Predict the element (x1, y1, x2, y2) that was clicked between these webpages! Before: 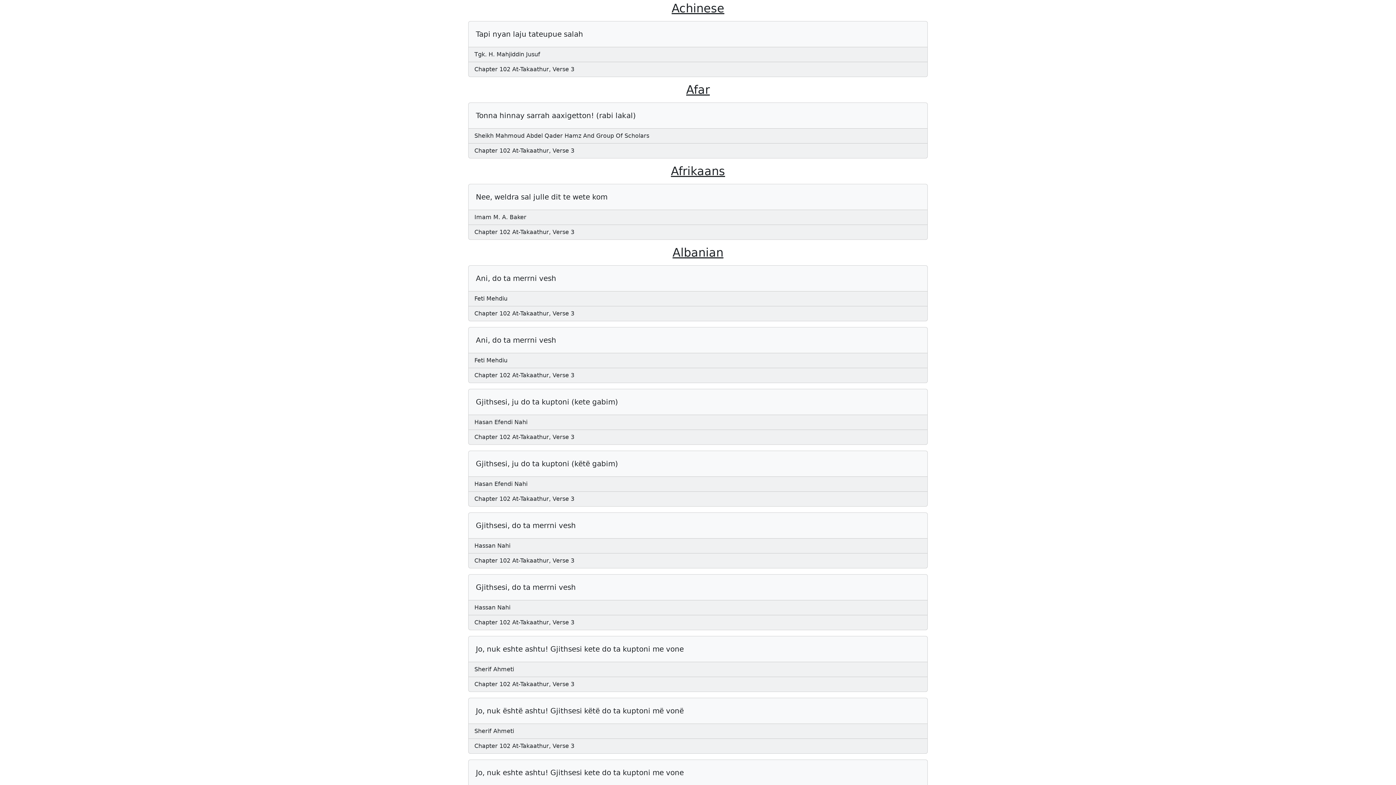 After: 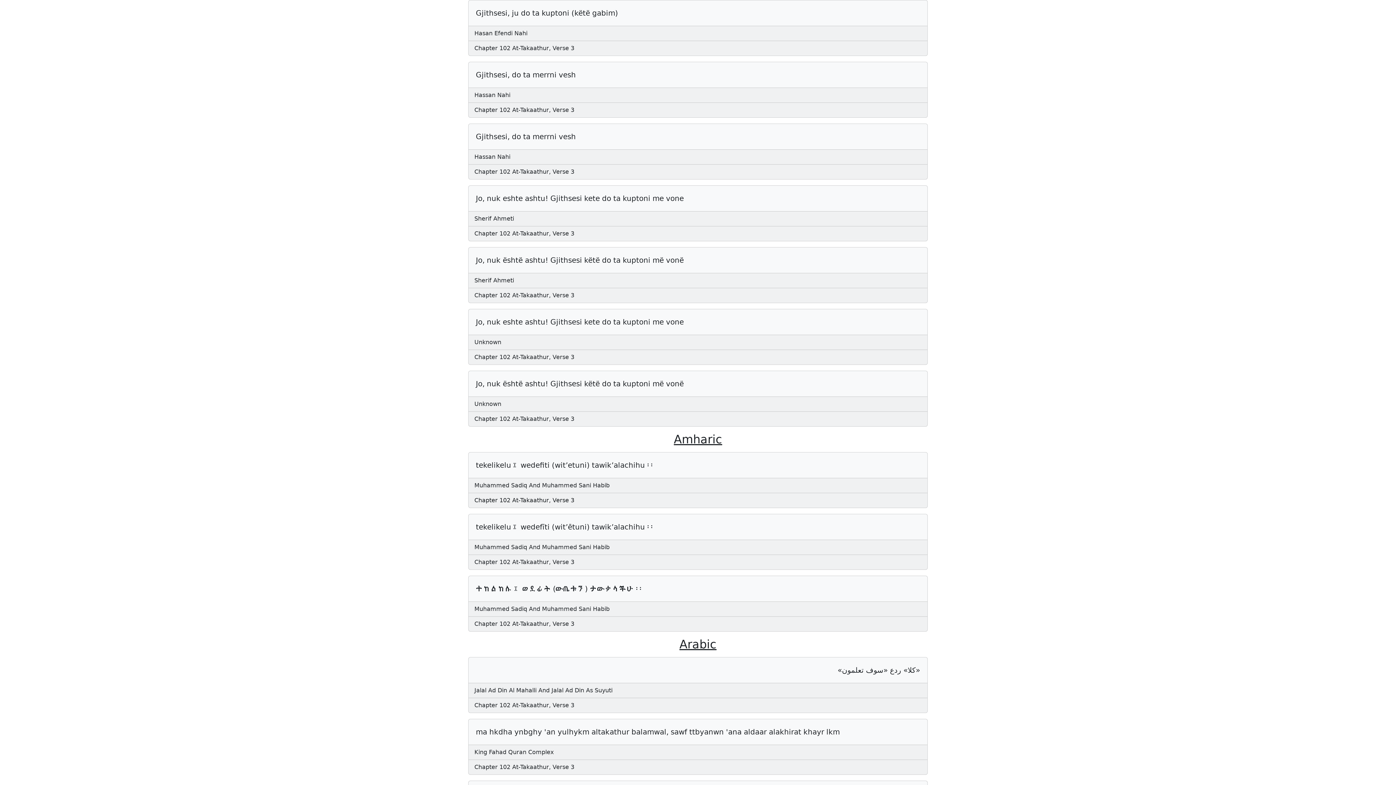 Action: bbox: (474, 495, 574, 502) label: Chapter 102 At-Takaathur, Verse 3